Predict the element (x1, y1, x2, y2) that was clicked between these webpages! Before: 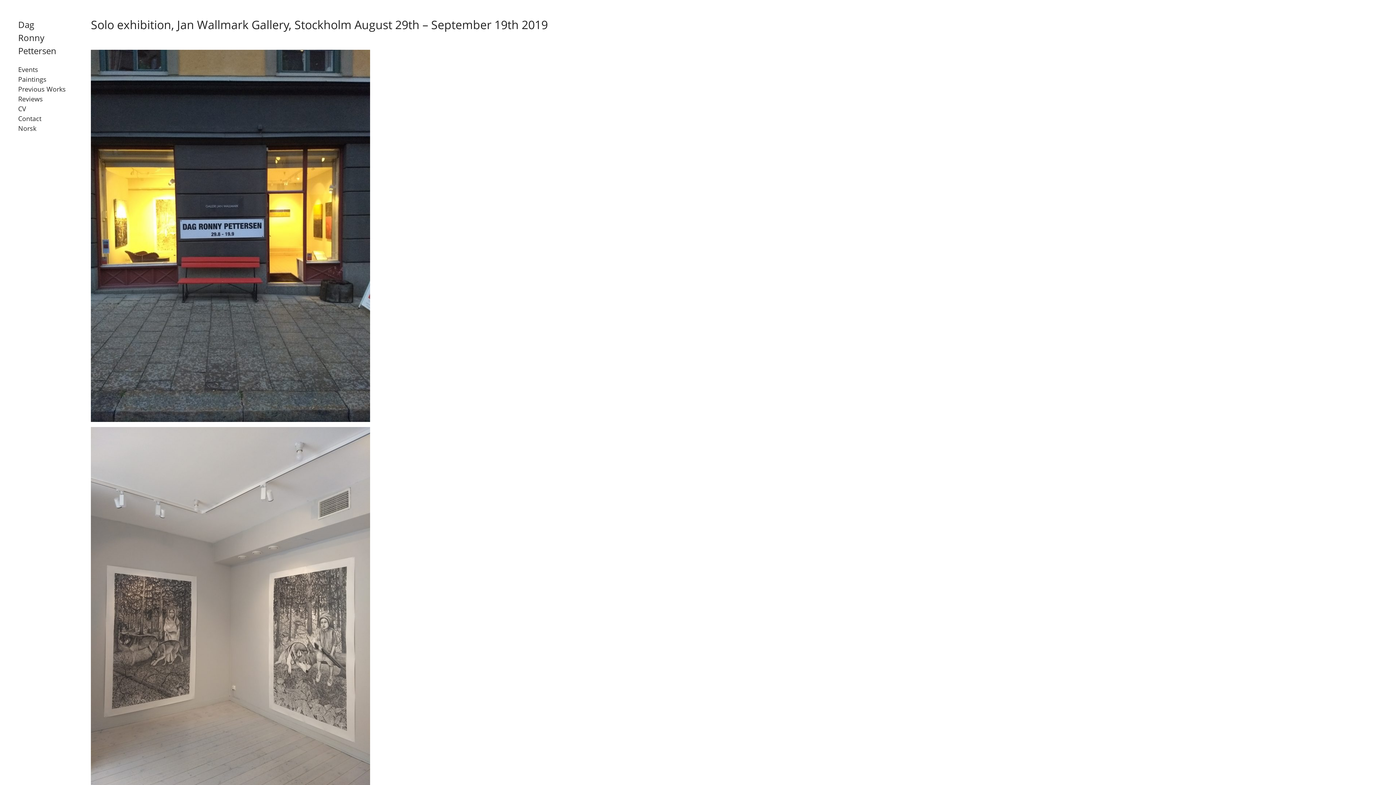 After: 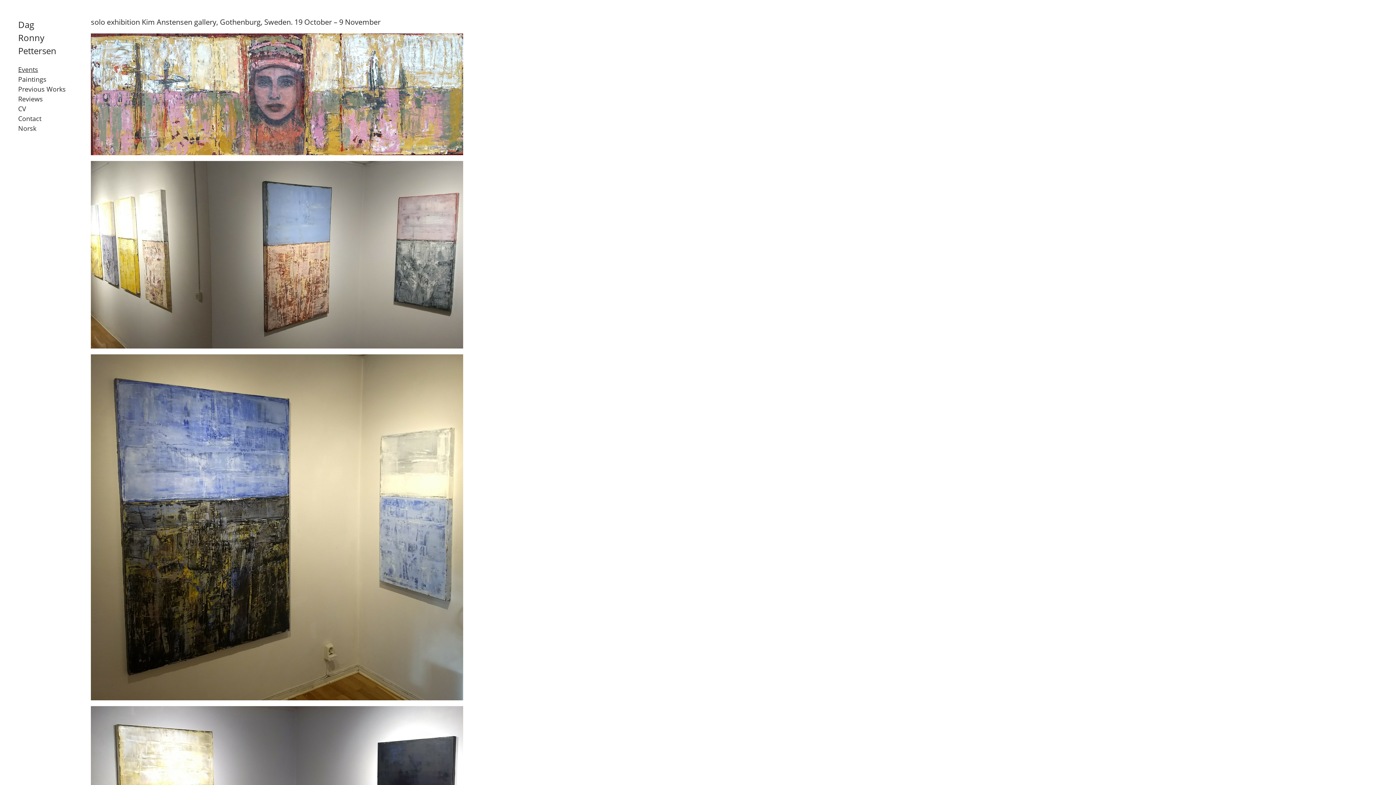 Action: bbox: (18, 64, 89, 74) label: Events